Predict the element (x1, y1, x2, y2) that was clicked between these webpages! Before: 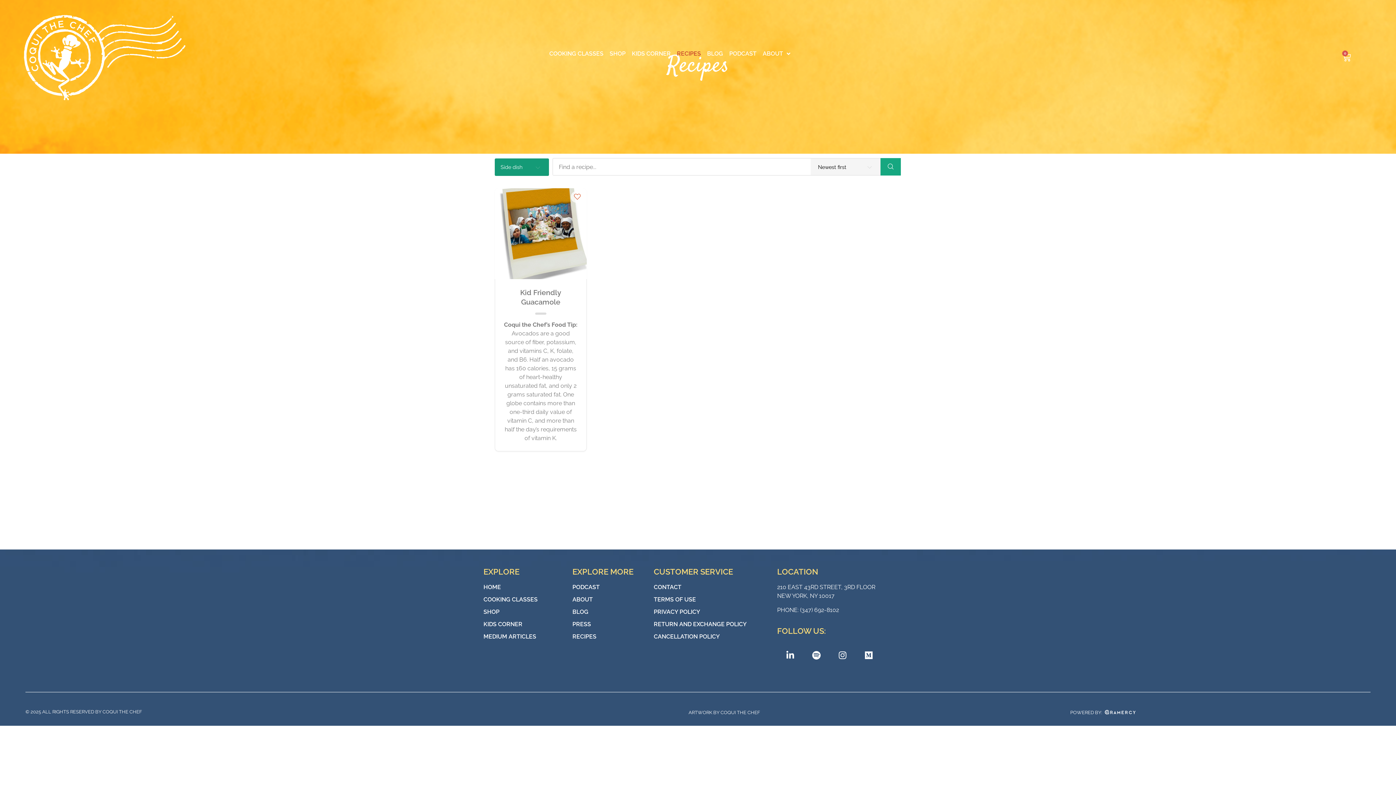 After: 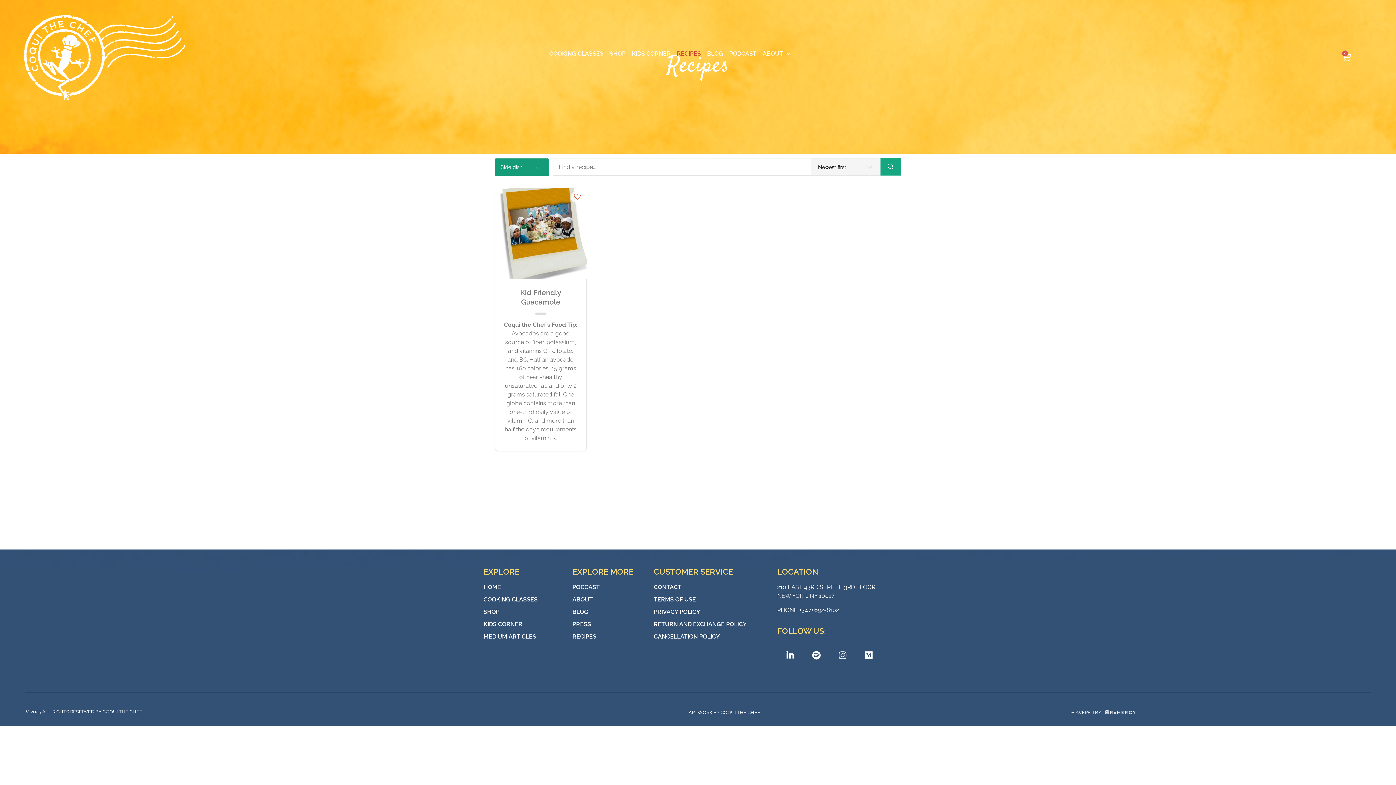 Action: bbox: (1104, 707, 1158, 716)